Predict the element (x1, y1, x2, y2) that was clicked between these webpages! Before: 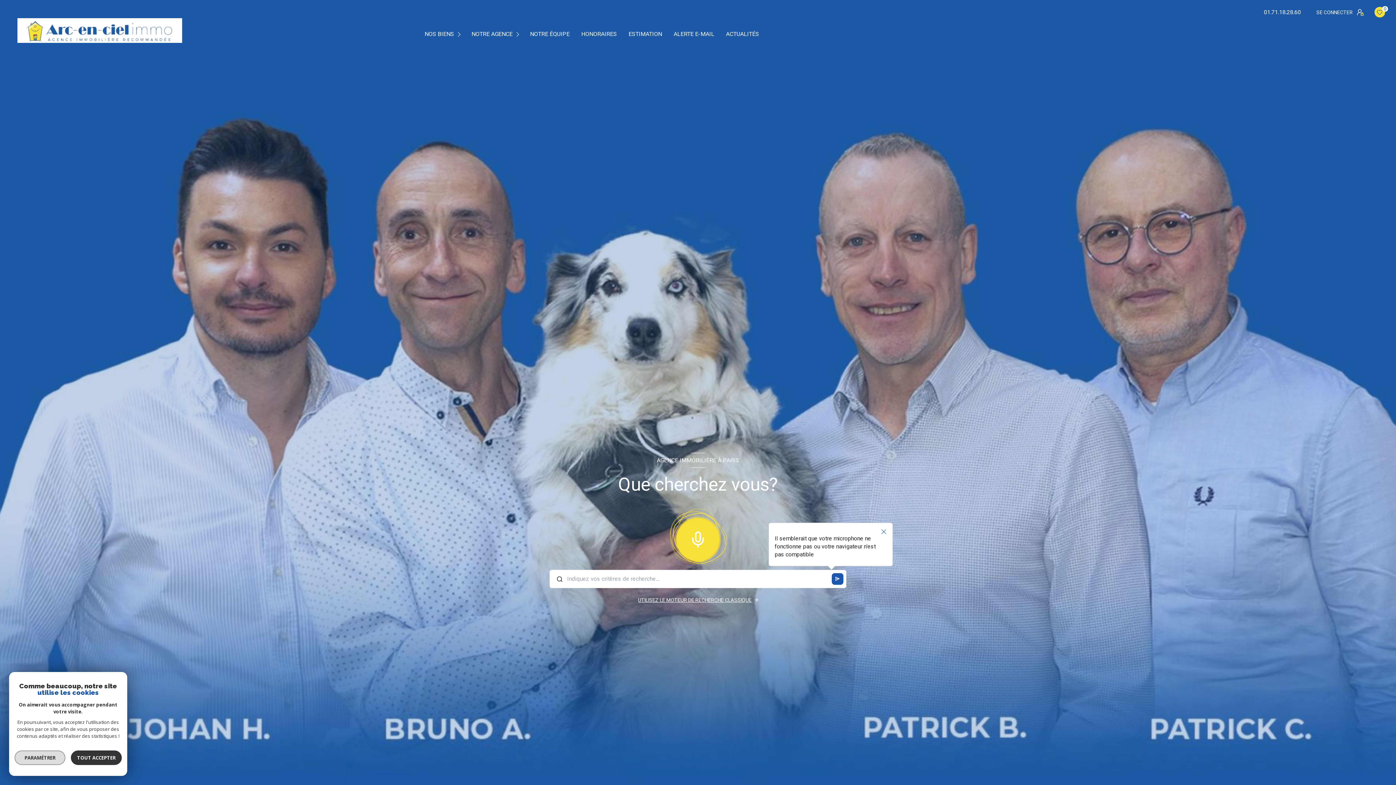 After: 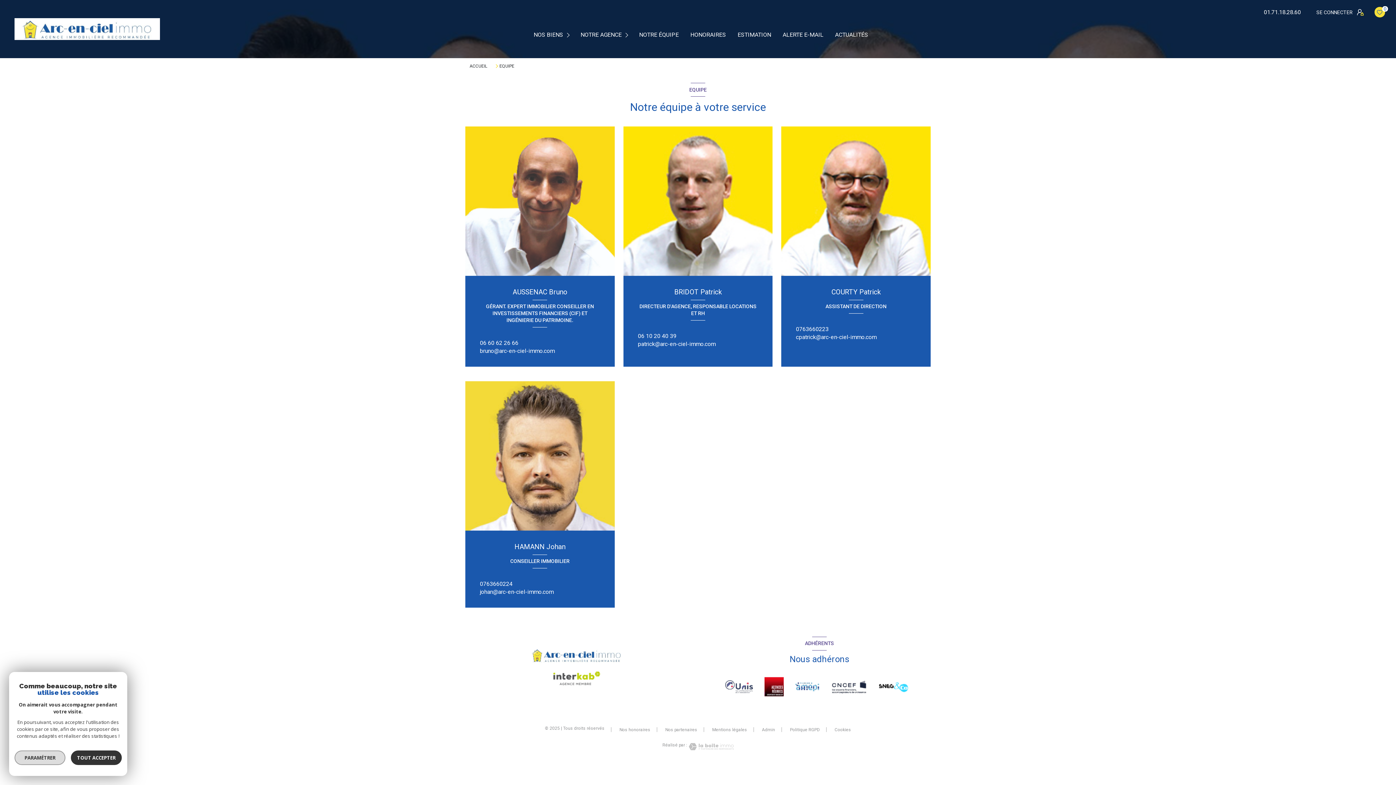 Action: label: NOTRE ÉQUIPE bbox: (530, 31, 569, 36)